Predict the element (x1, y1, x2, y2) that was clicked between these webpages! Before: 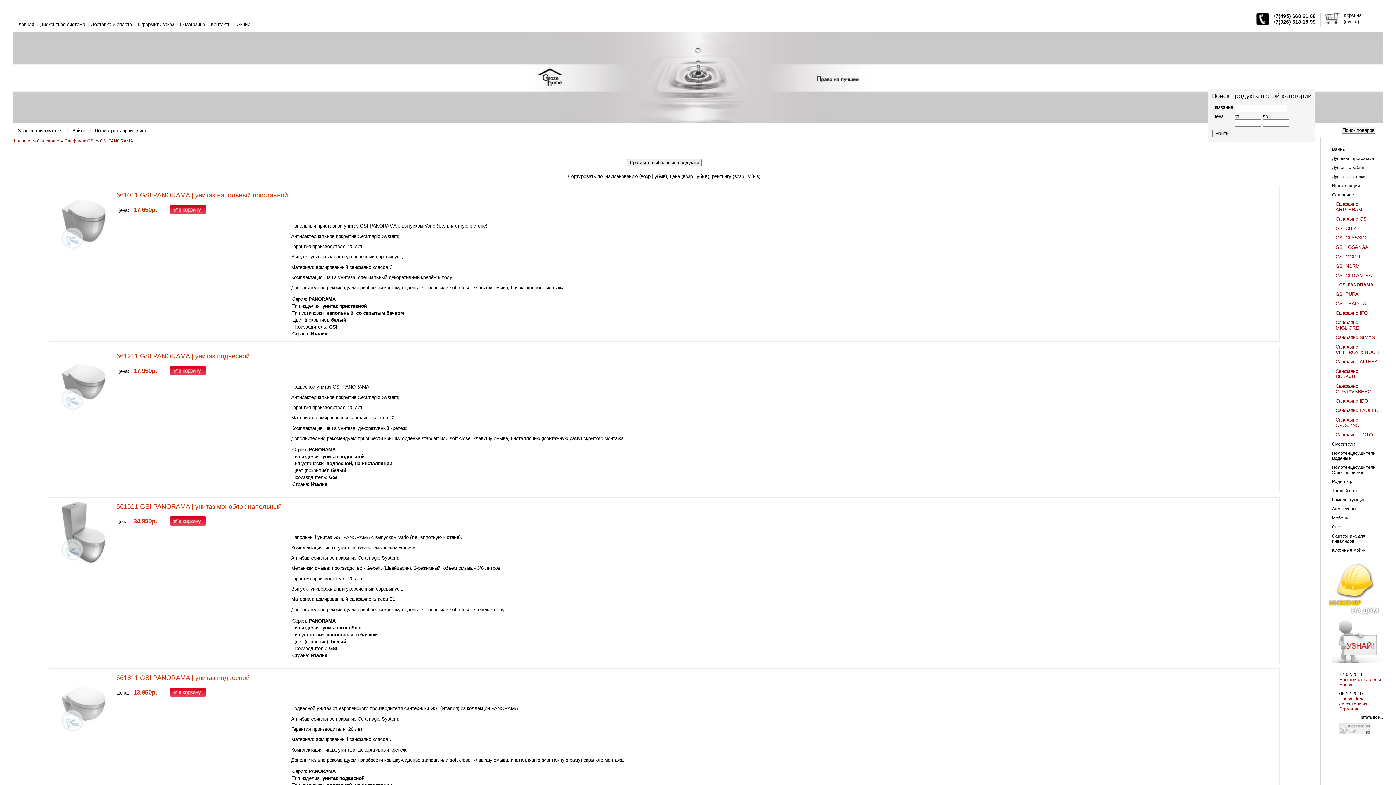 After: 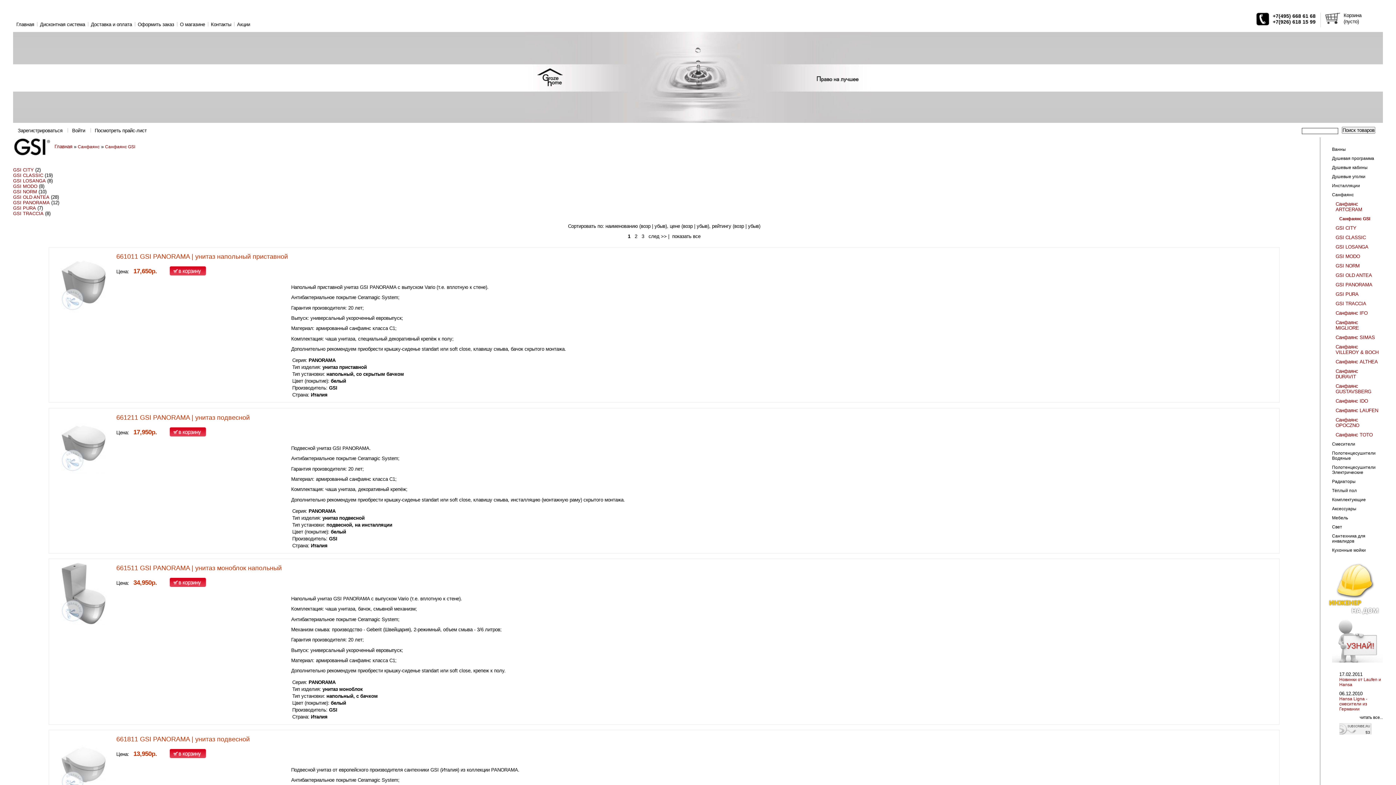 Action: bbox: (1336, 216, 1368, 221) label: Санфаянс GSI